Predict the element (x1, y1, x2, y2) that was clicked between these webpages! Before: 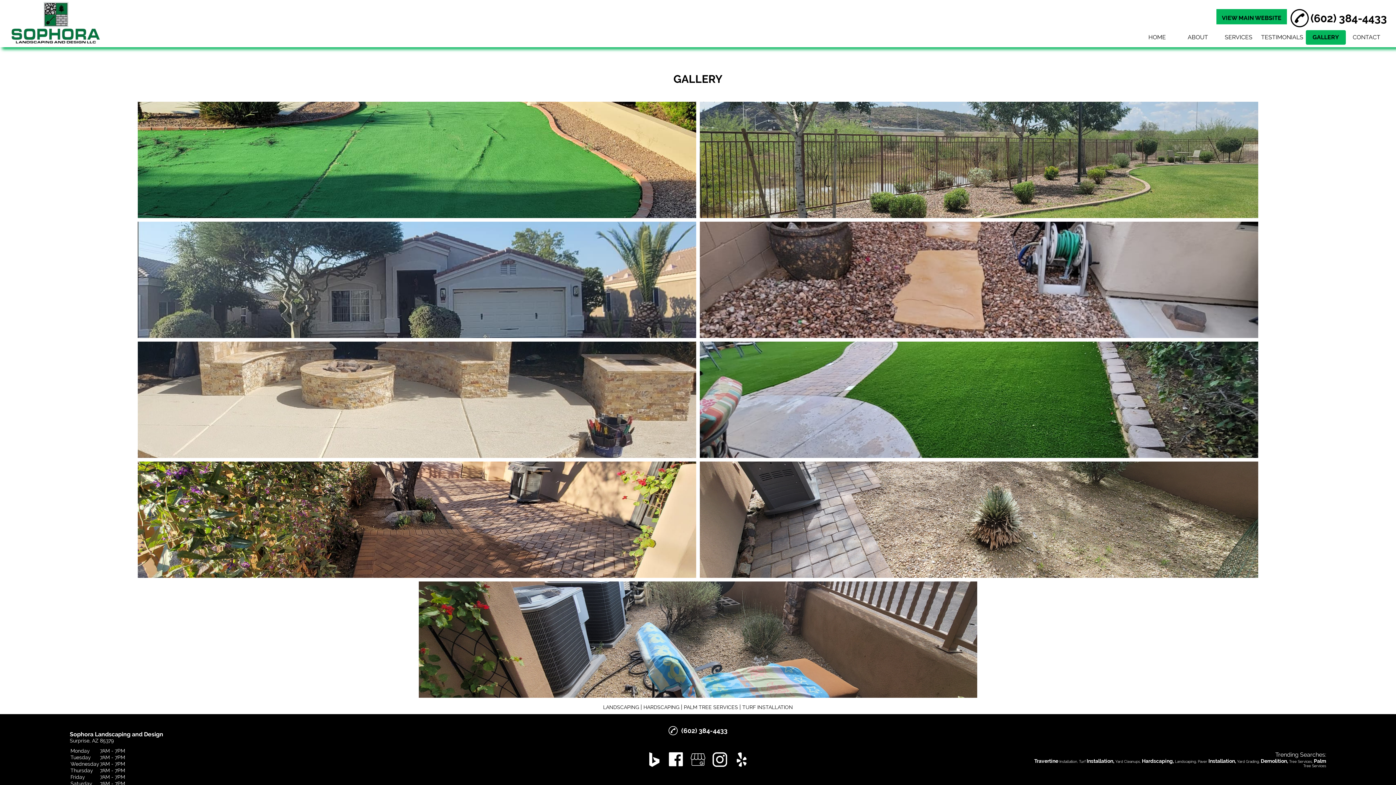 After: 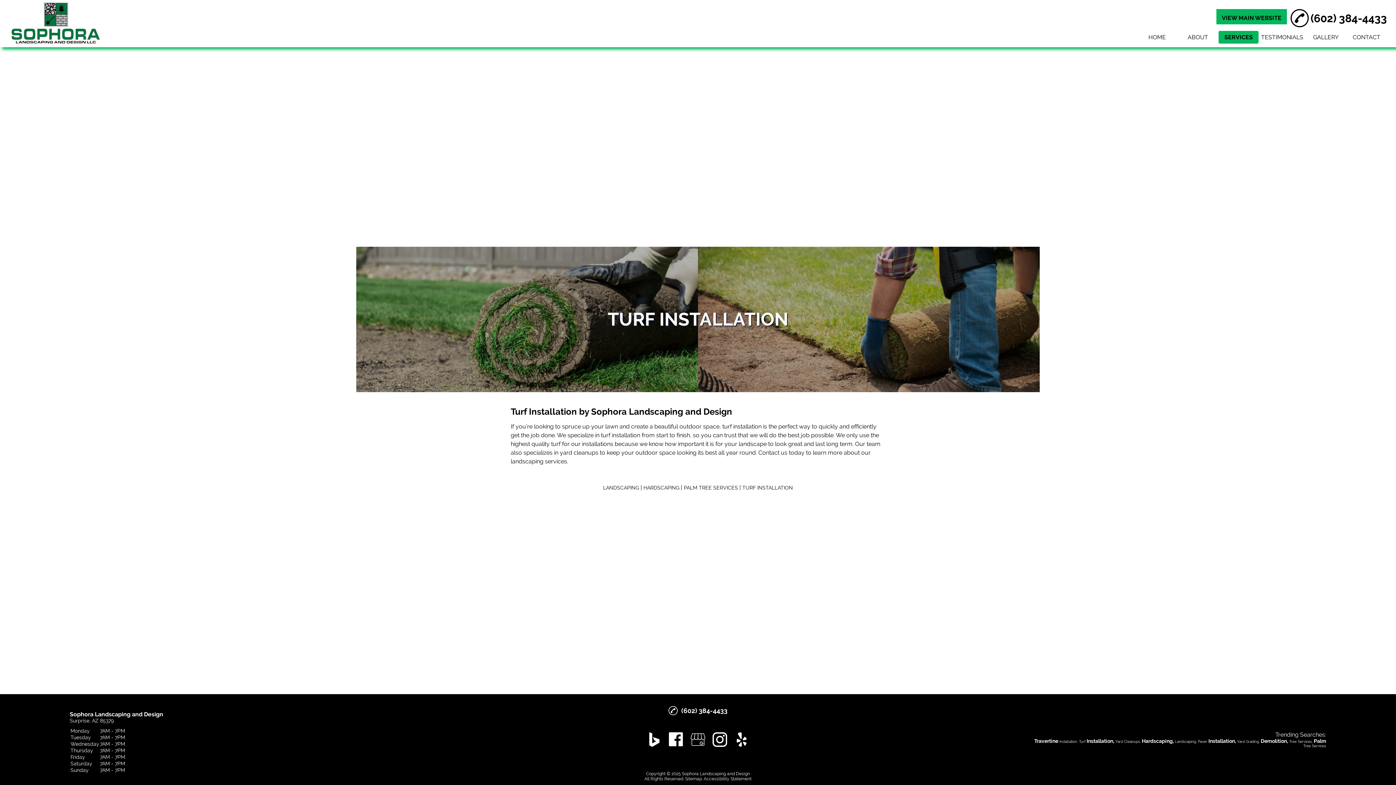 Action: label: TURF INSTALLATION bbox: (741, 704, 794, 710)